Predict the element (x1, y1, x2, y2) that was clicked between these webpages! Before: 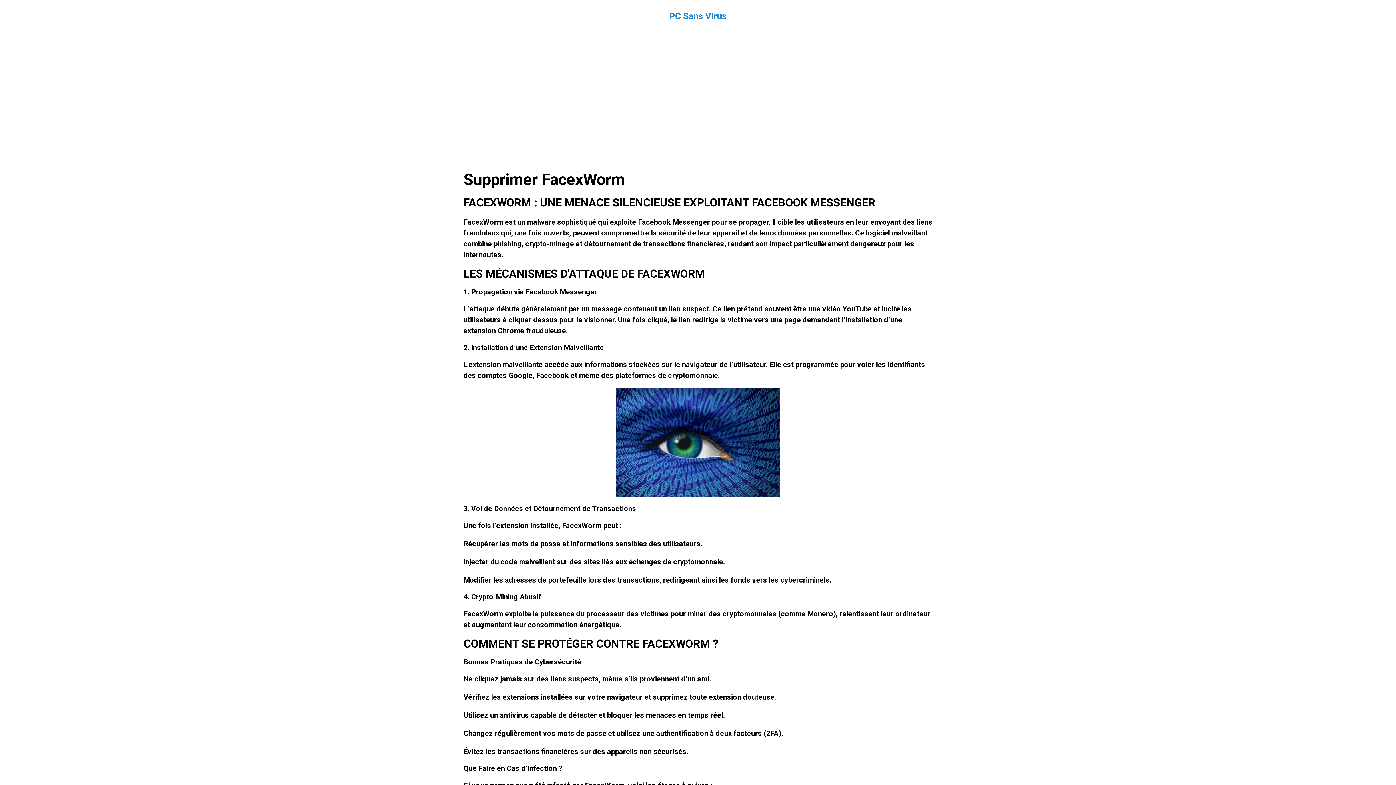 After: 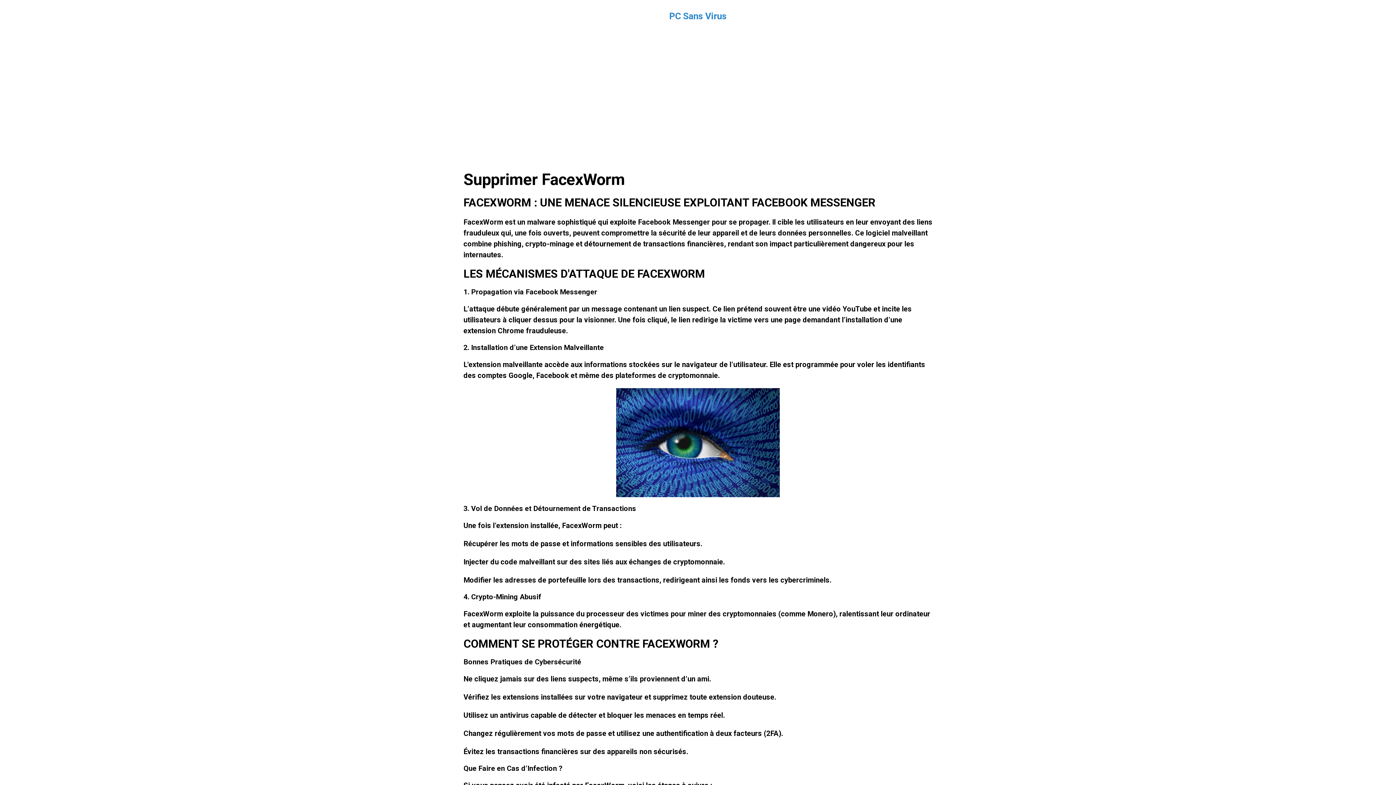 Action: bbox: (463, 388, 932, 497)